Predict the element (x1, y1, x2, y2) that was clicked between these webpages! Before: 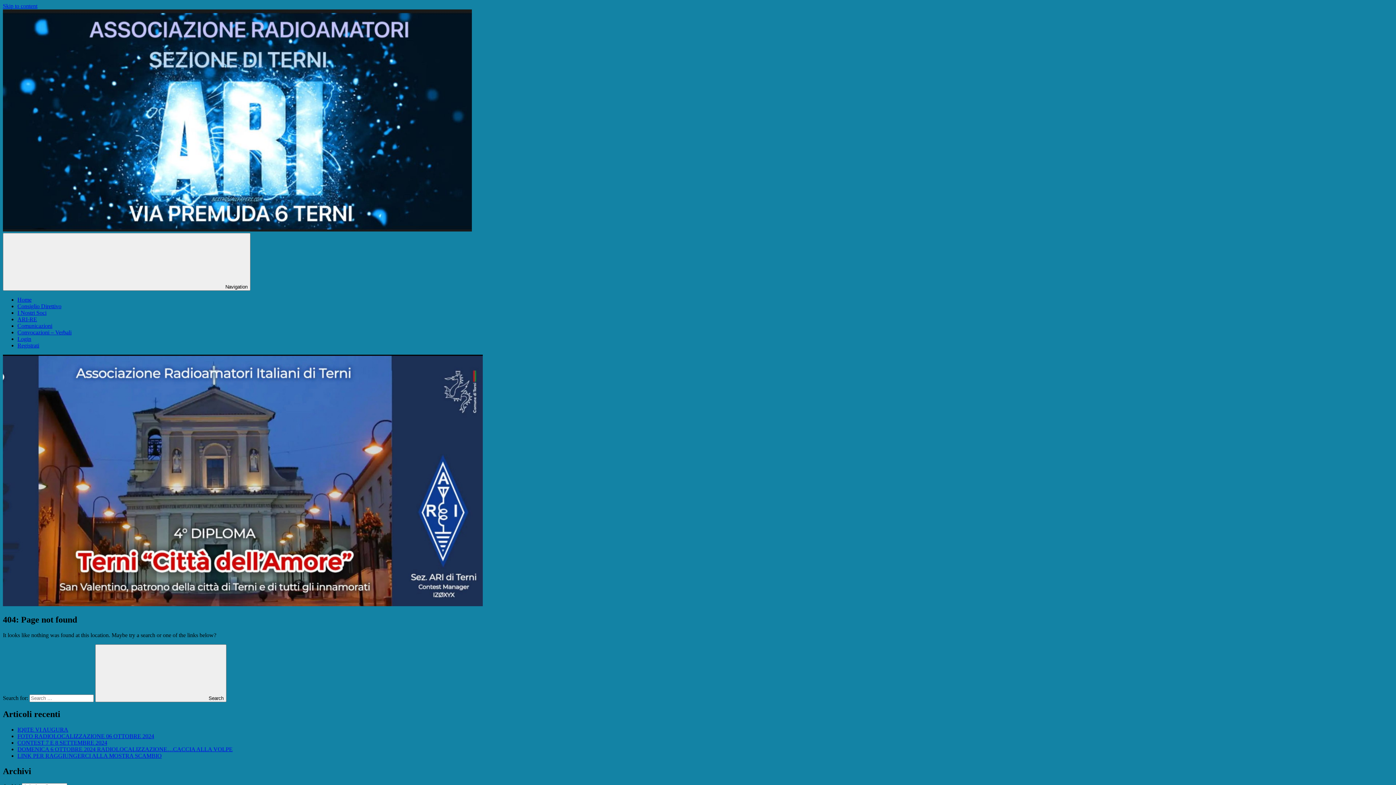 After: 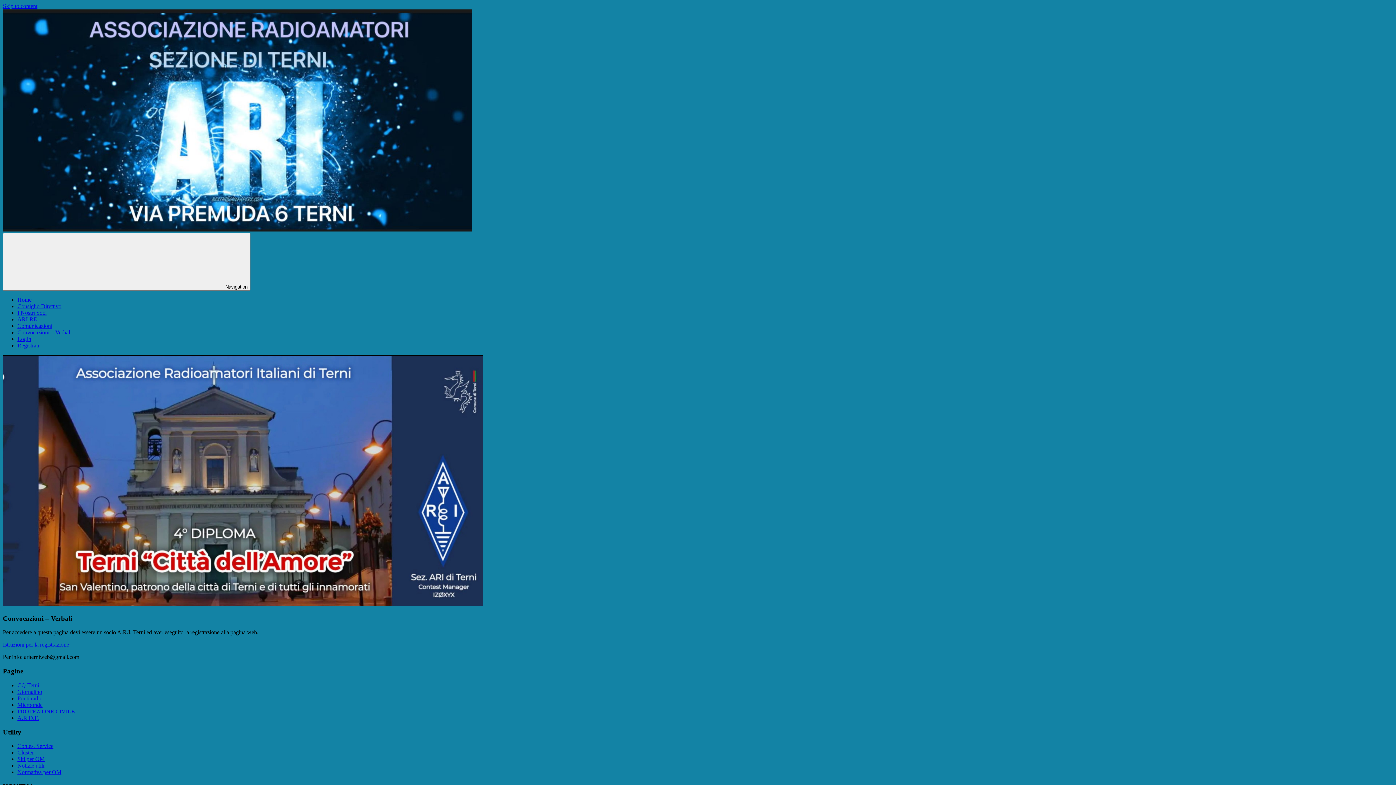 Action: bbox: (17, 329, 71, 335) label: Convocazioni – Verbali